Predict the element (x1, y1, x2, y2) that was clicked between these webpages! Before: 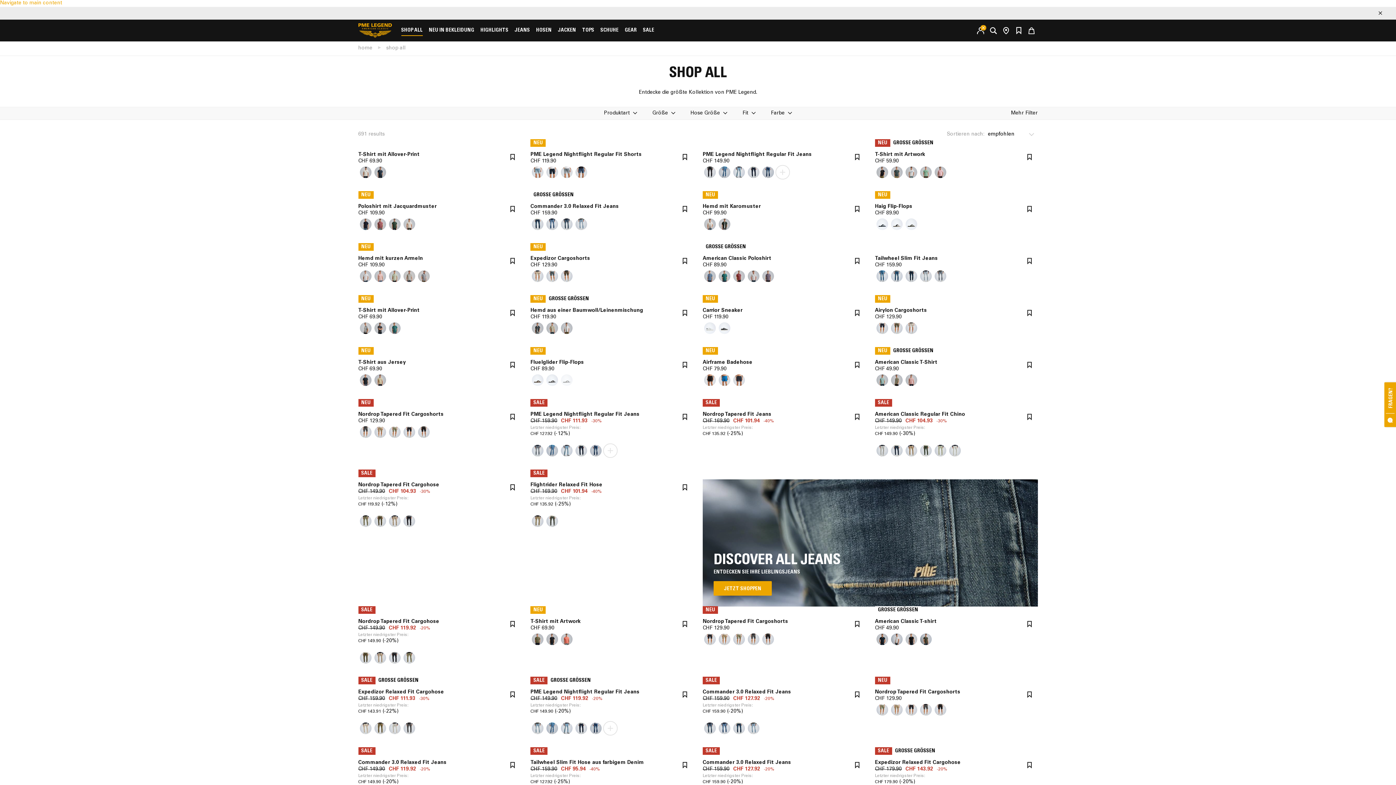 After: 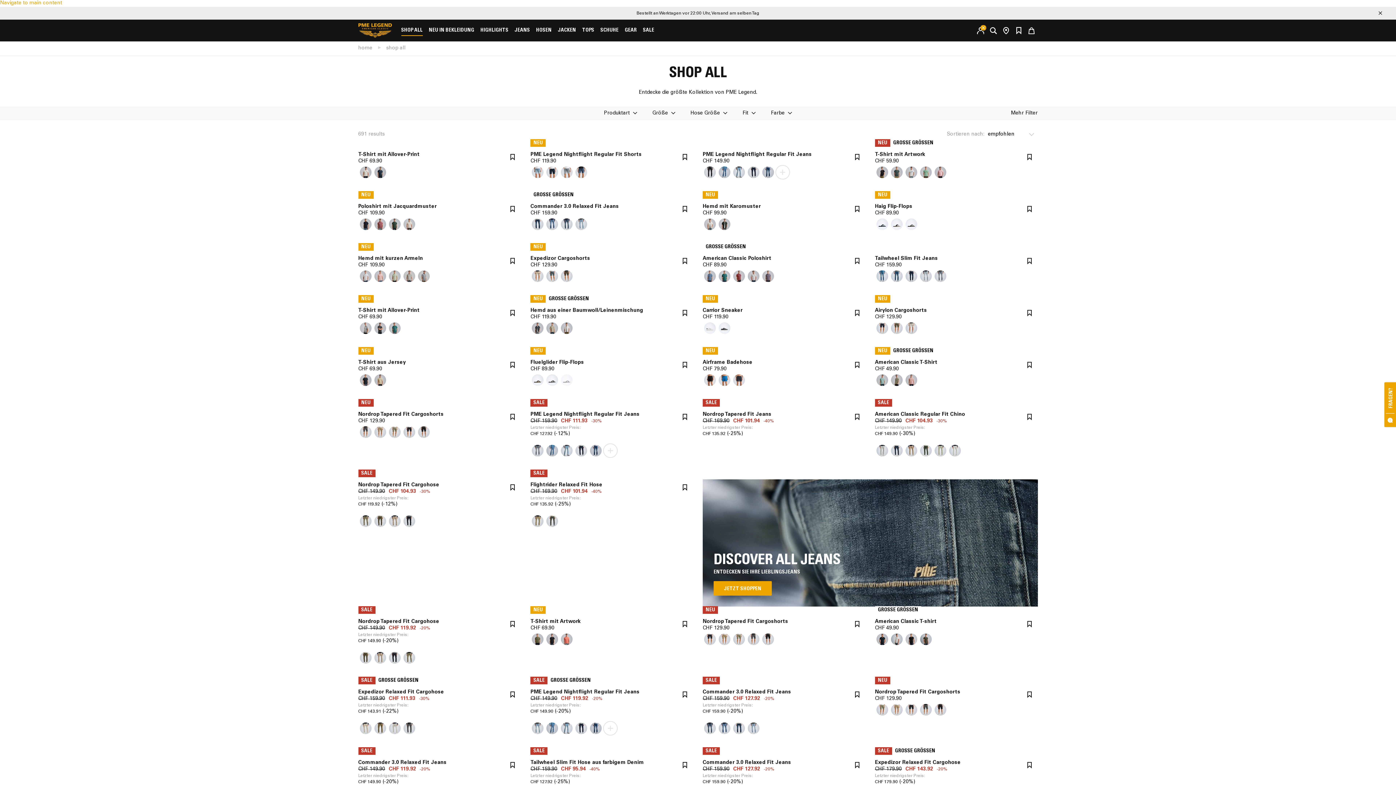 Action: bbox: (1023, 759, 1035, 771)